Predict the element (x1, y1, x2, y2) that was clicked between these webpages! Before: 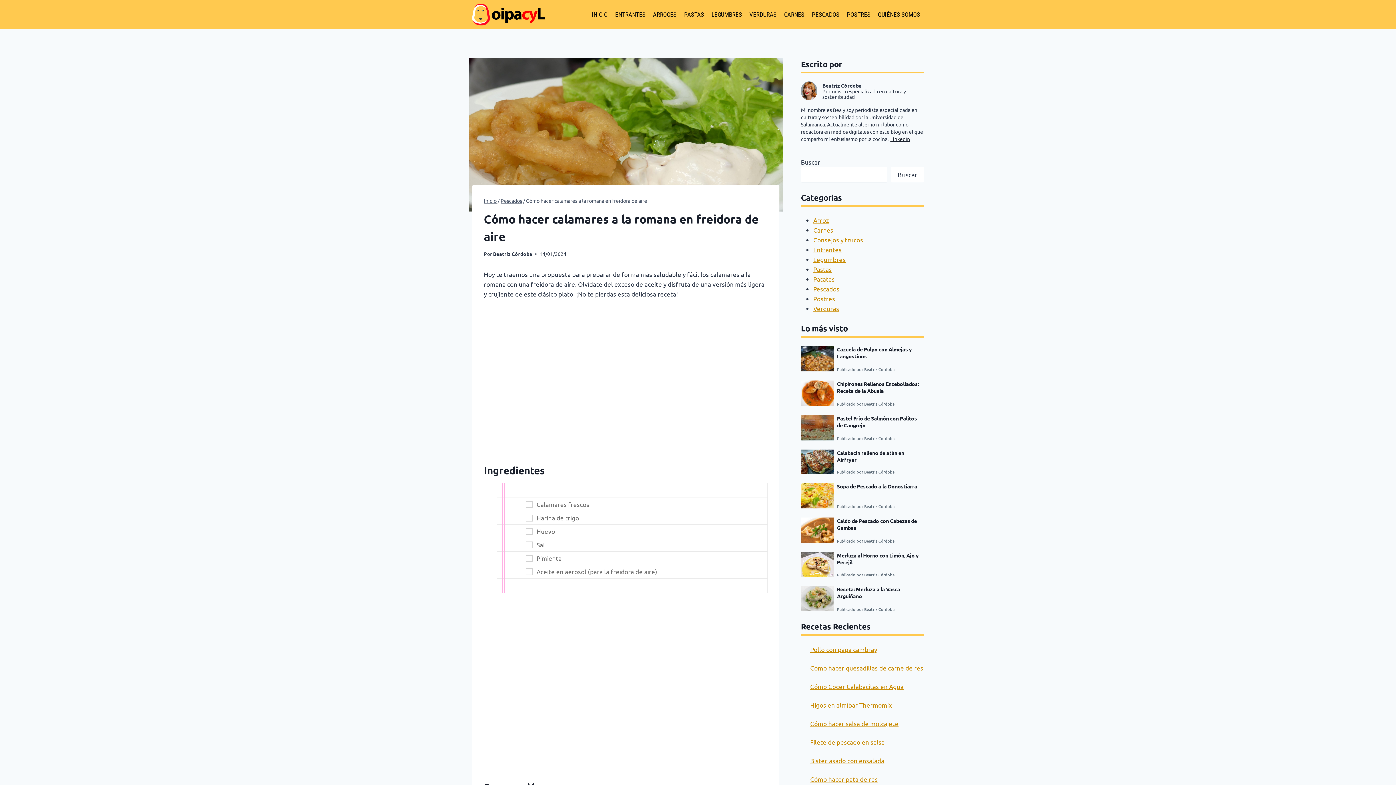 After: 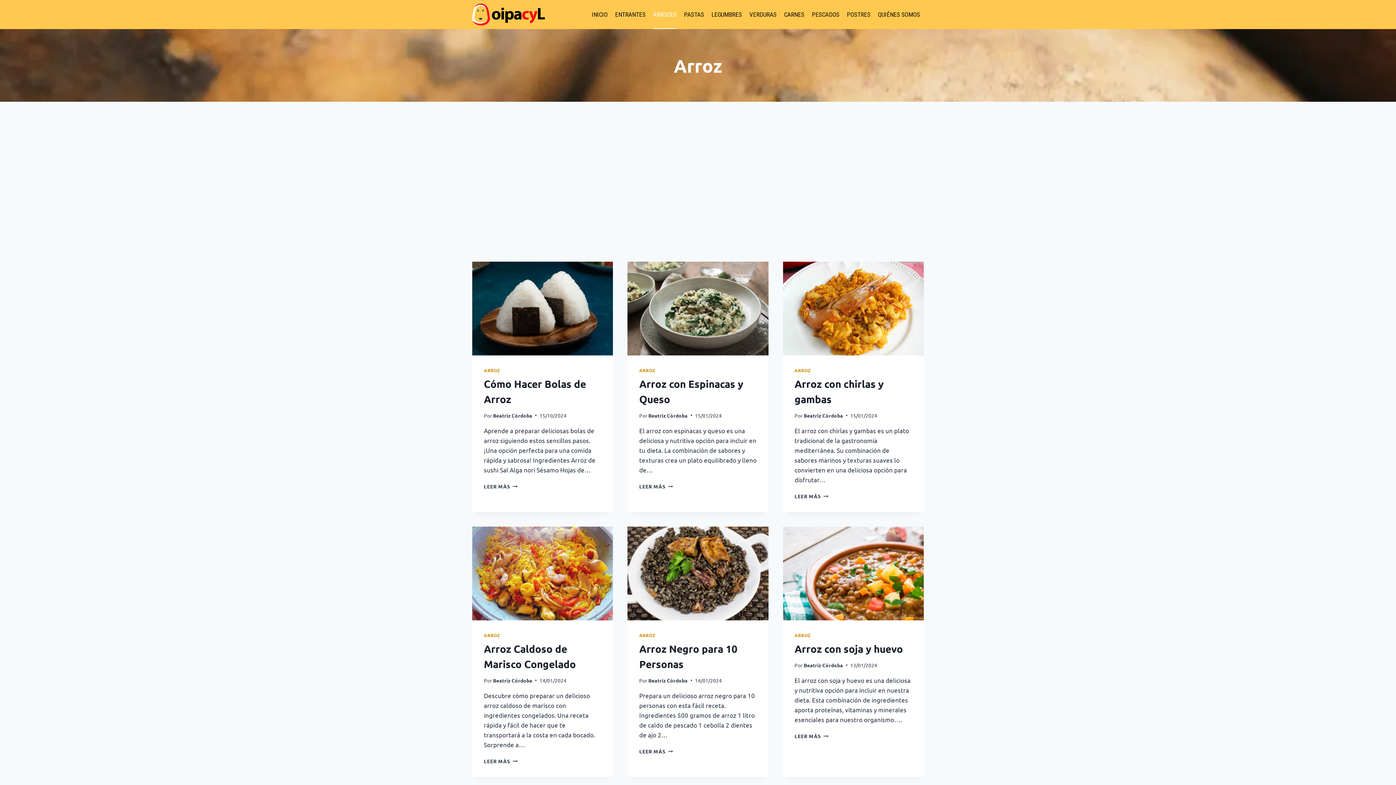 Action: label: Arroz bbox: (813, 216, 829, 223)